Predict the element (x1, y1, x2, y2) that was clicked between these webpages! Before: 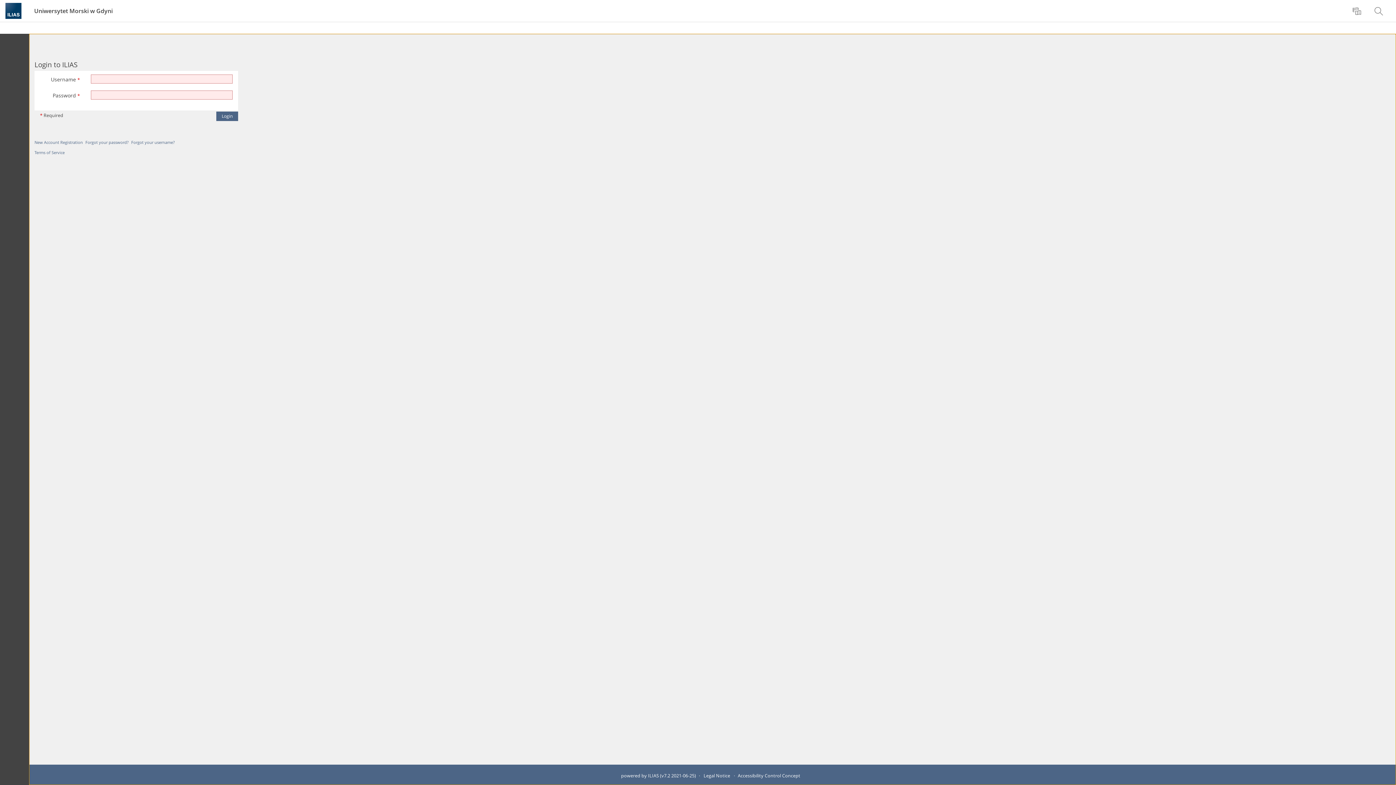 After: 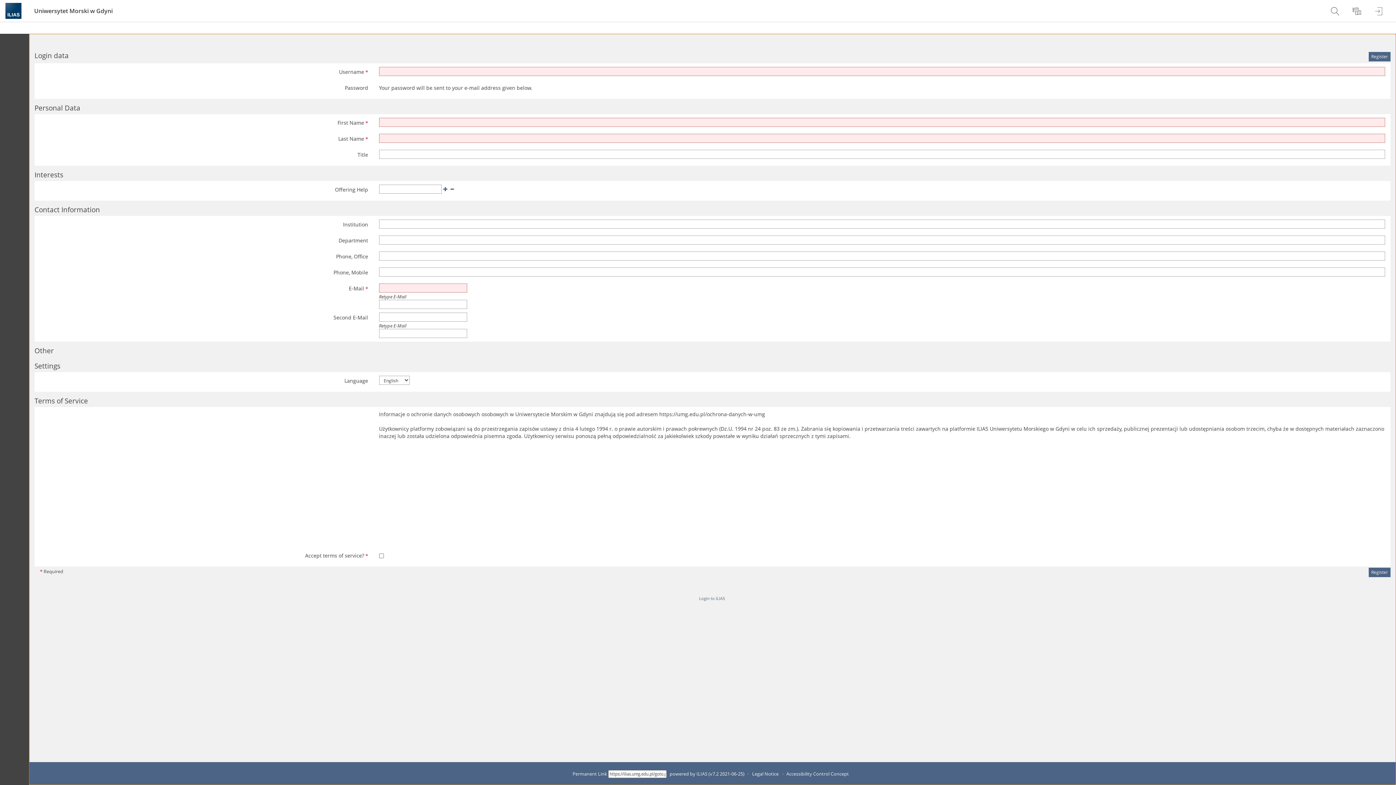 Action: label: New Account Registration bbox: (34, 139, 82, 145)